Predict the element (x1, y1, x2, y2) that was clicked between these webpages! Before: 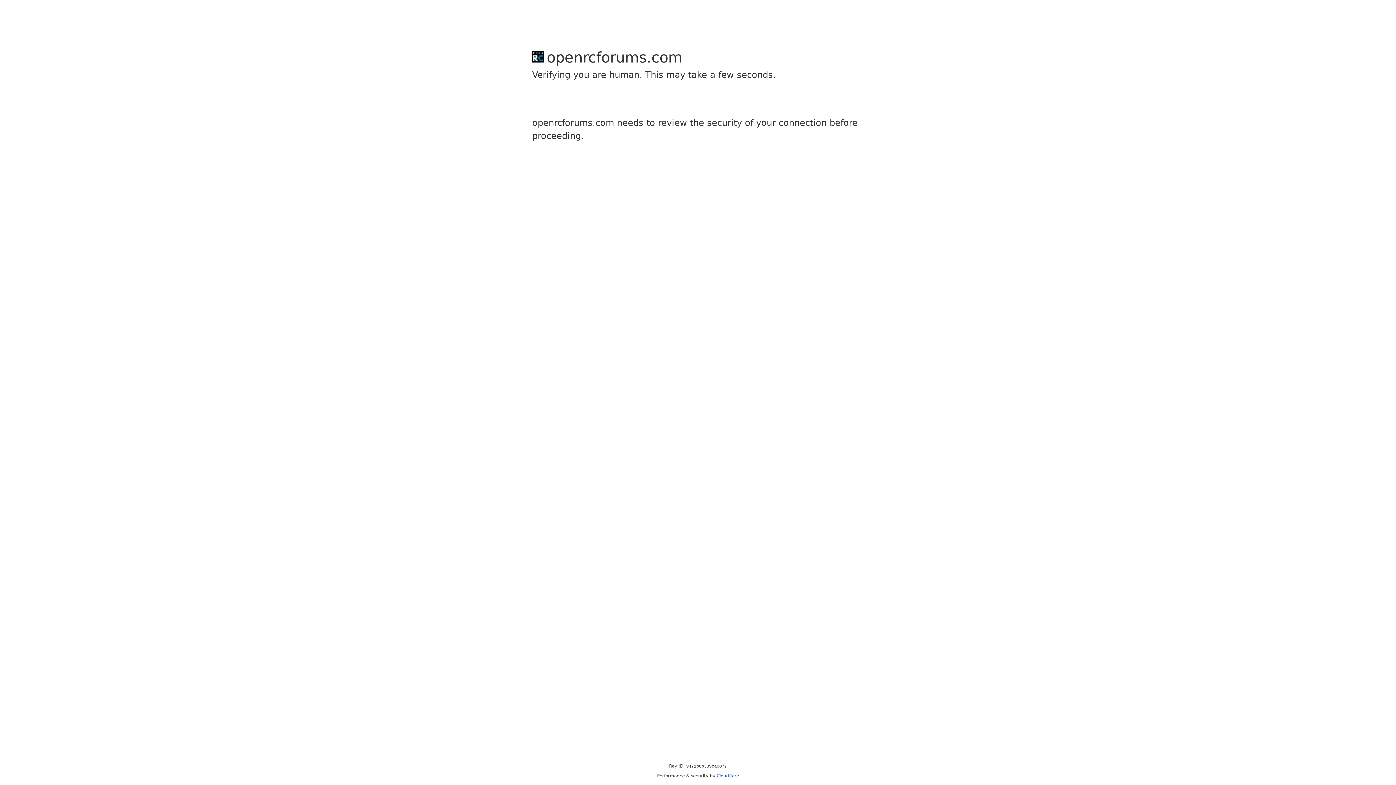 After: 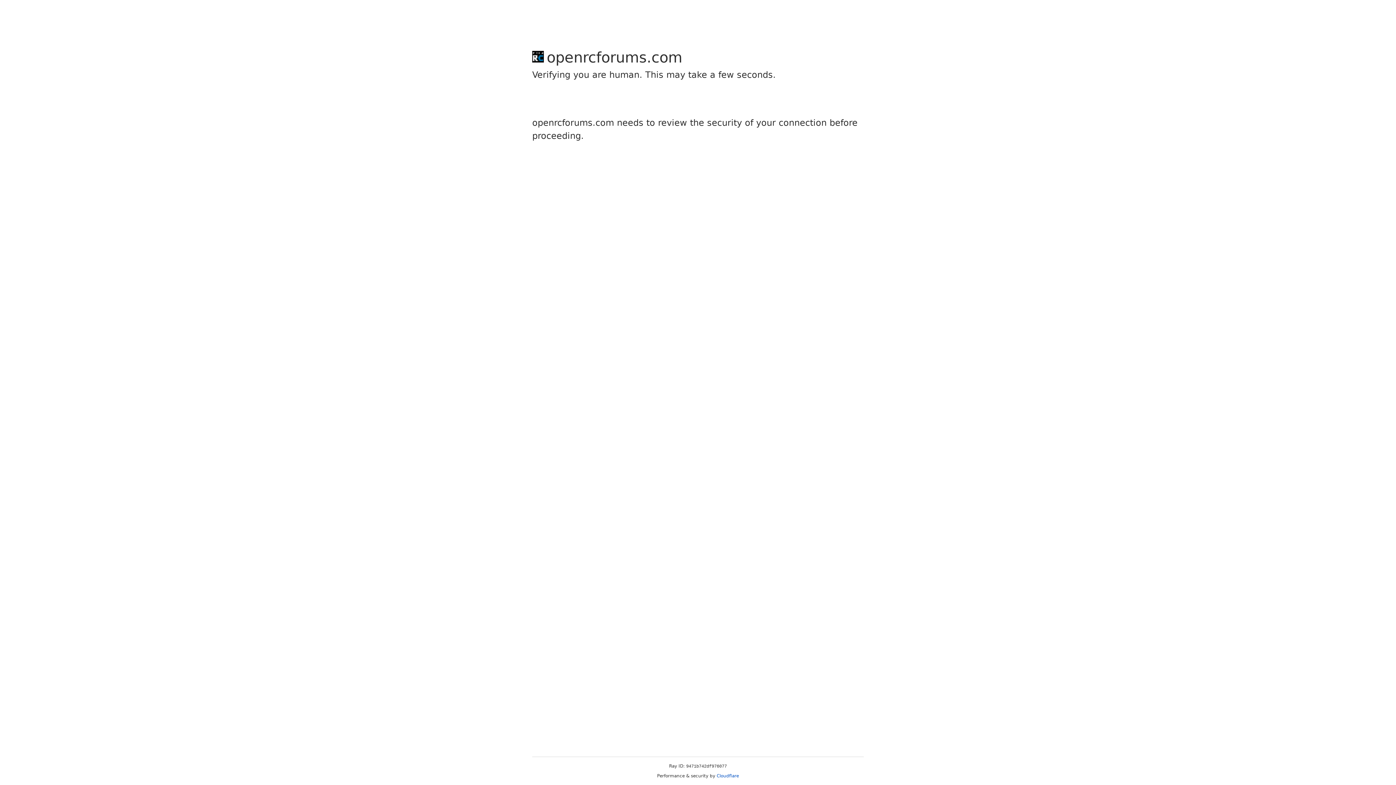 Action: label: Cloudflare bbox: (716, 773, 739, 778)